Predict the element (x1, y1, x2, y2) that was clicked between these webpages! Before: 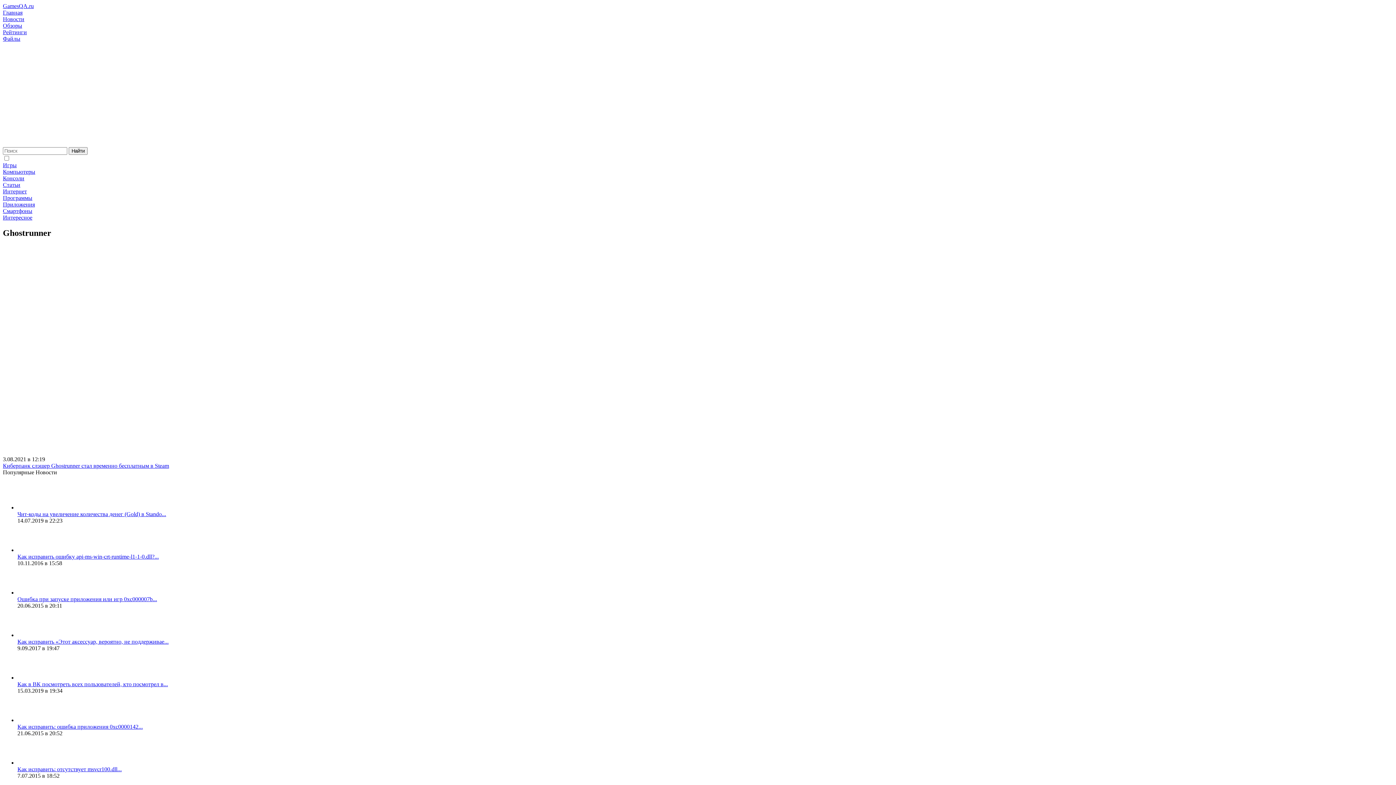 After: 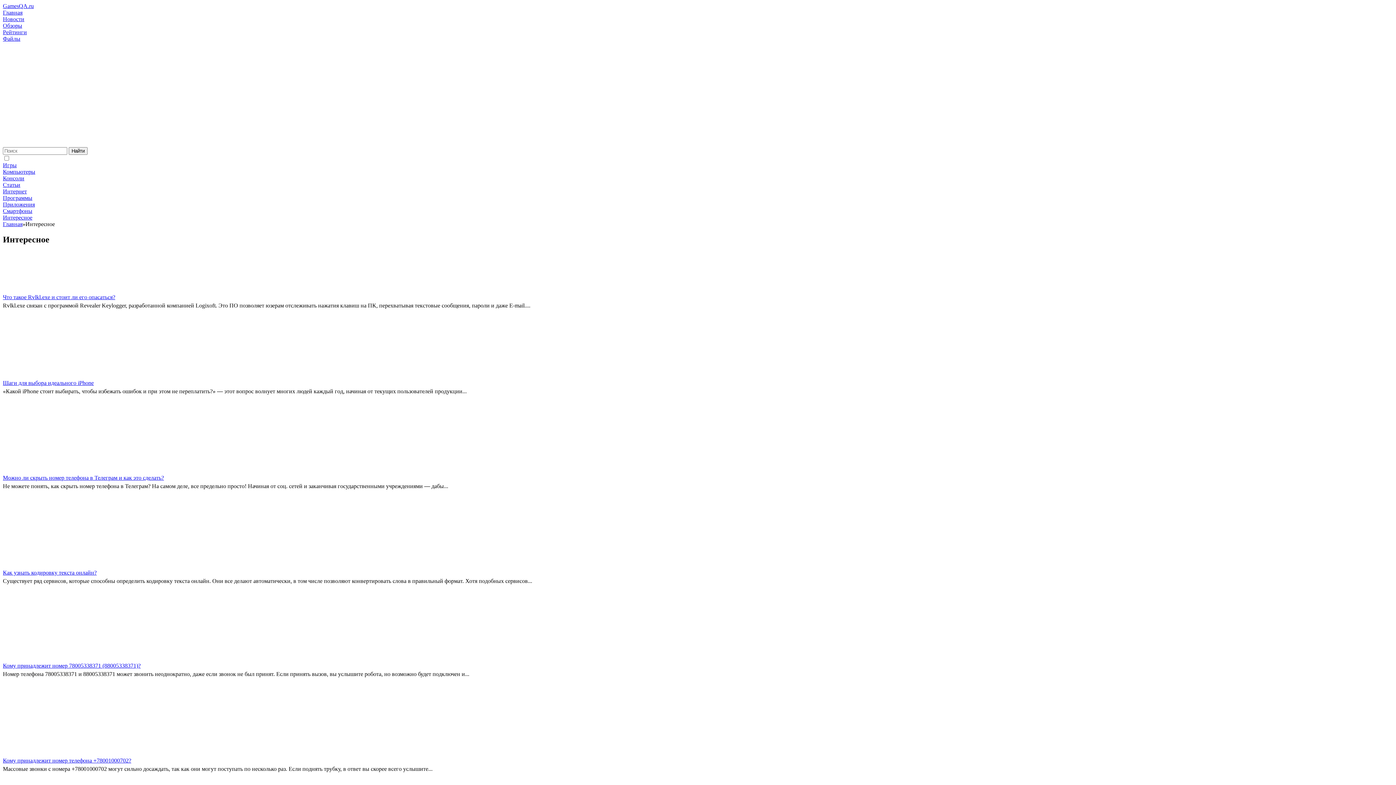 Action: label: Интересное bbox: (2, 214, 32, 220)